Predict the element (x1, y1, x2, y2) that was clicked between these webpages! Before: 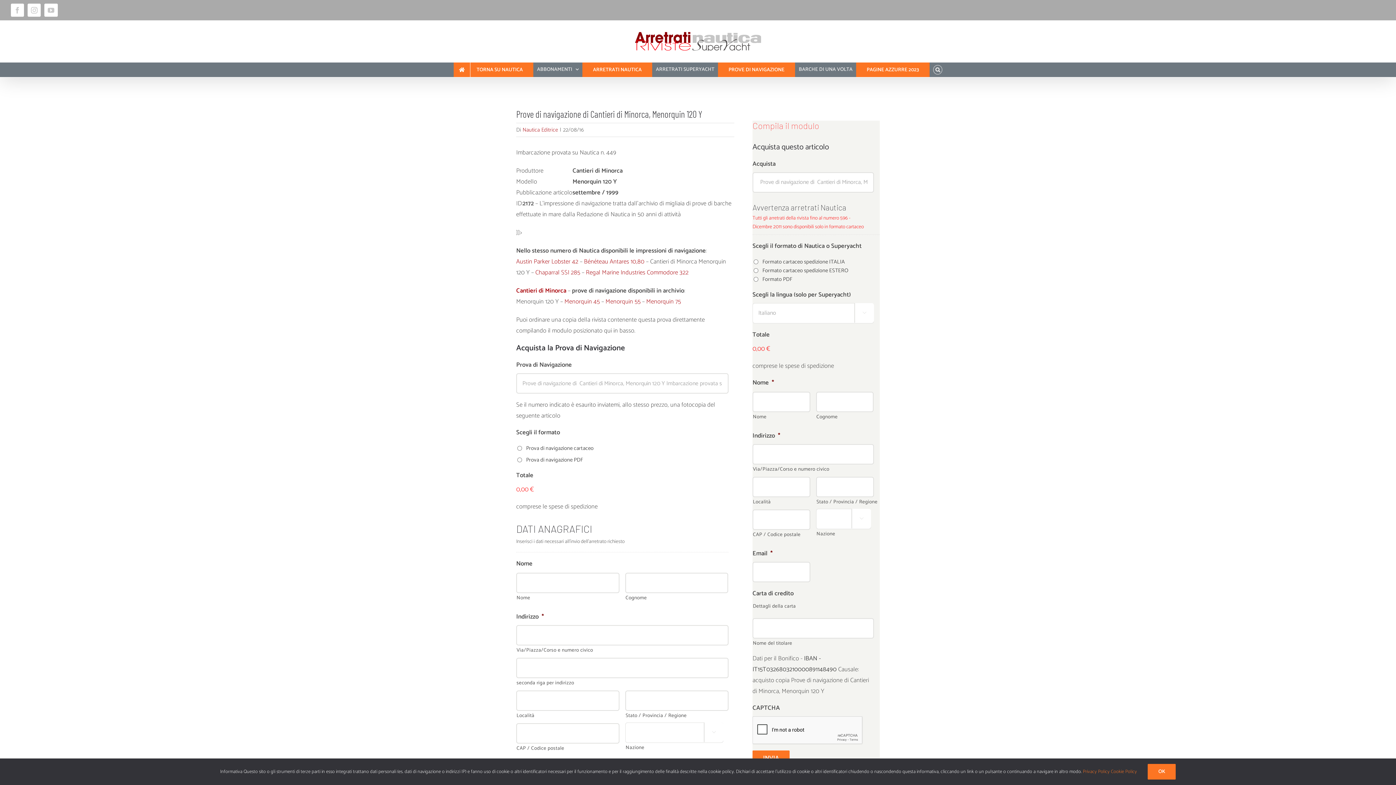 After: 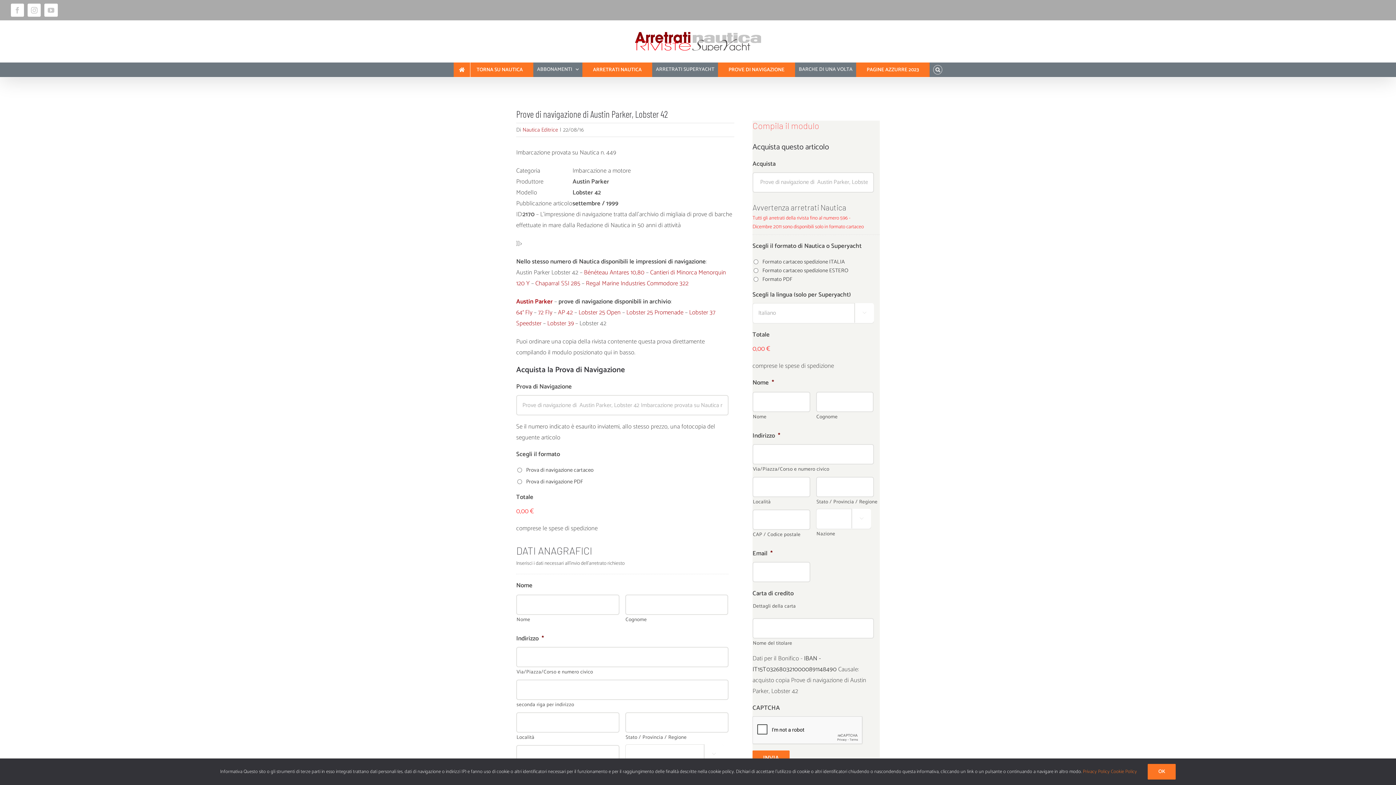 Action: bbox: (516, 256, 578, 266) label: Austin Parker Lobster 42